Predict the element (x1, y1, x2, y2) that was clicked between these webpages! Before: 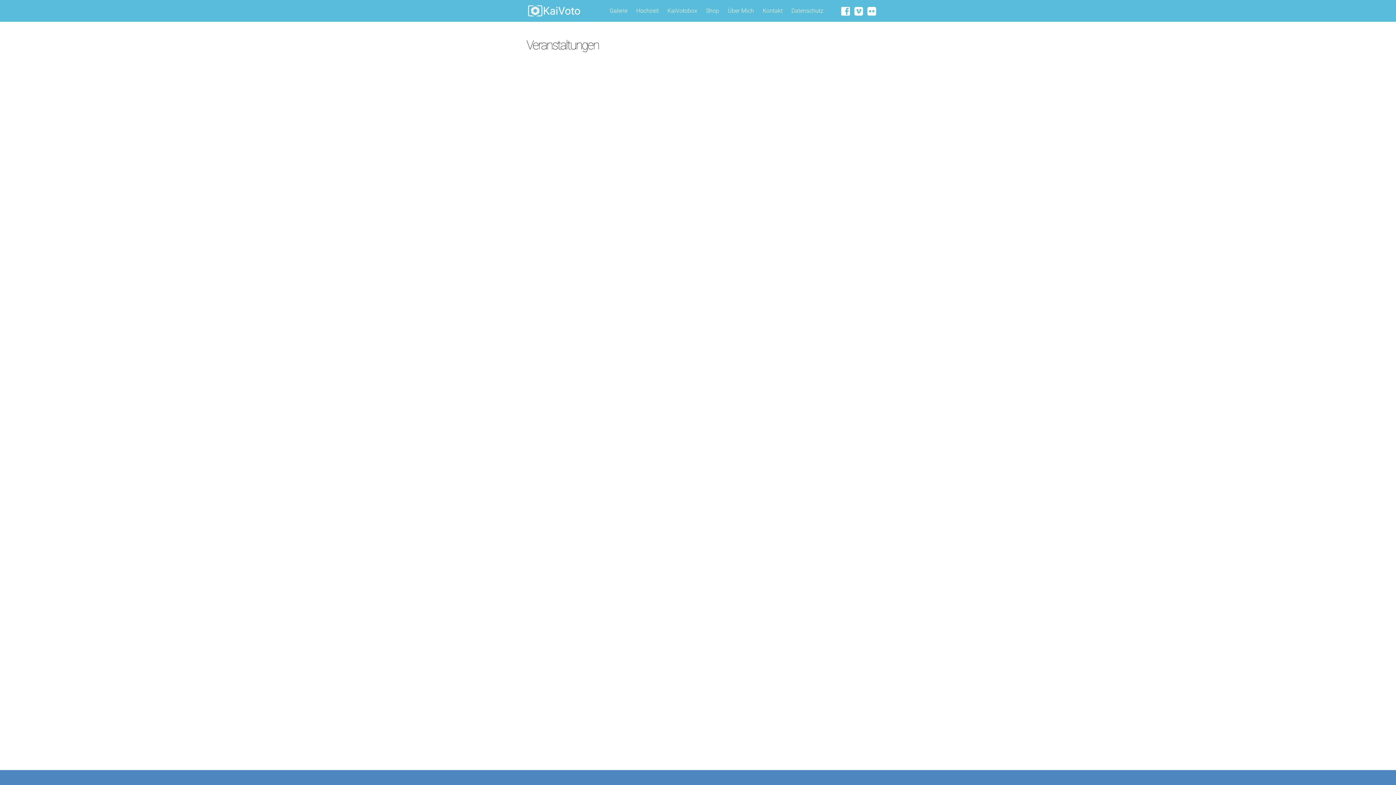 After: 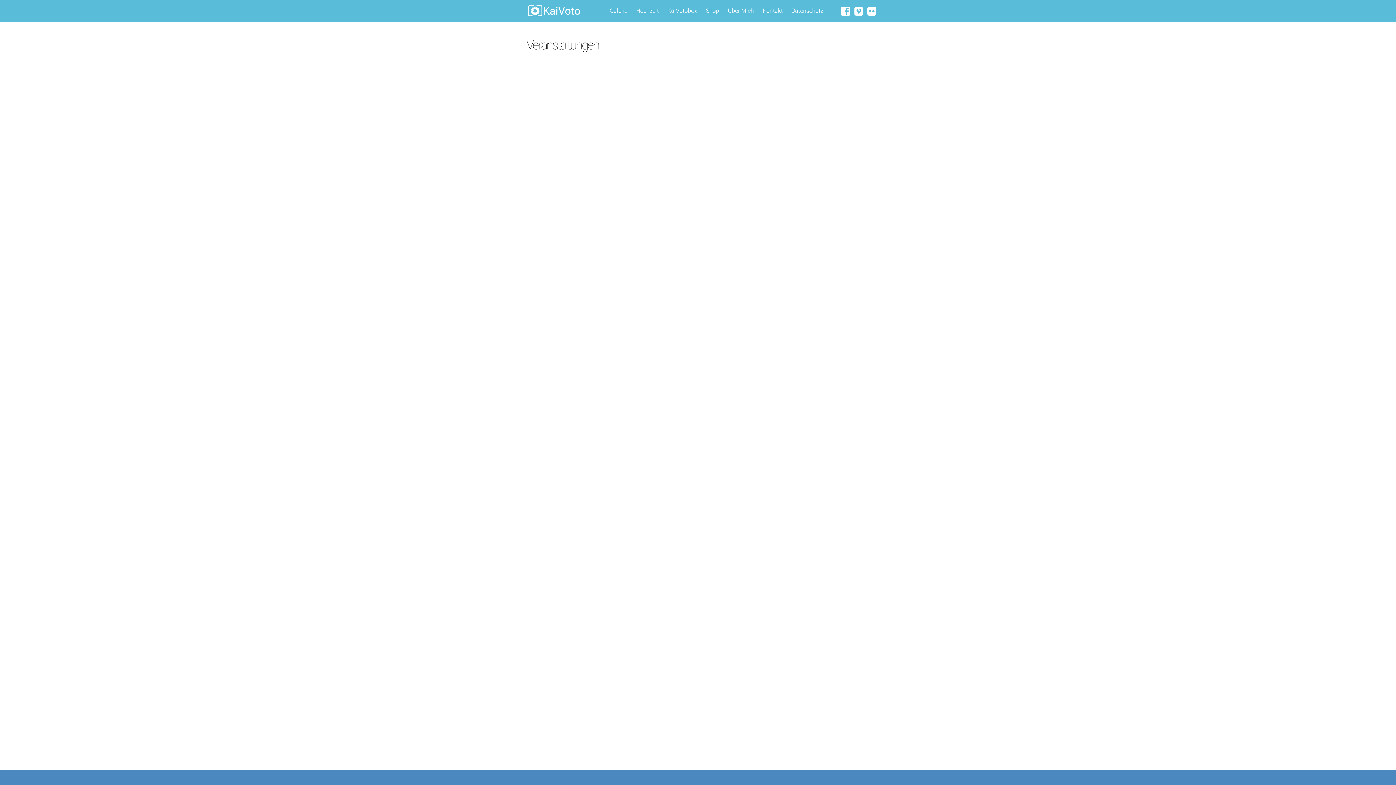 Action: bbox: (867, 6, 876, 15)